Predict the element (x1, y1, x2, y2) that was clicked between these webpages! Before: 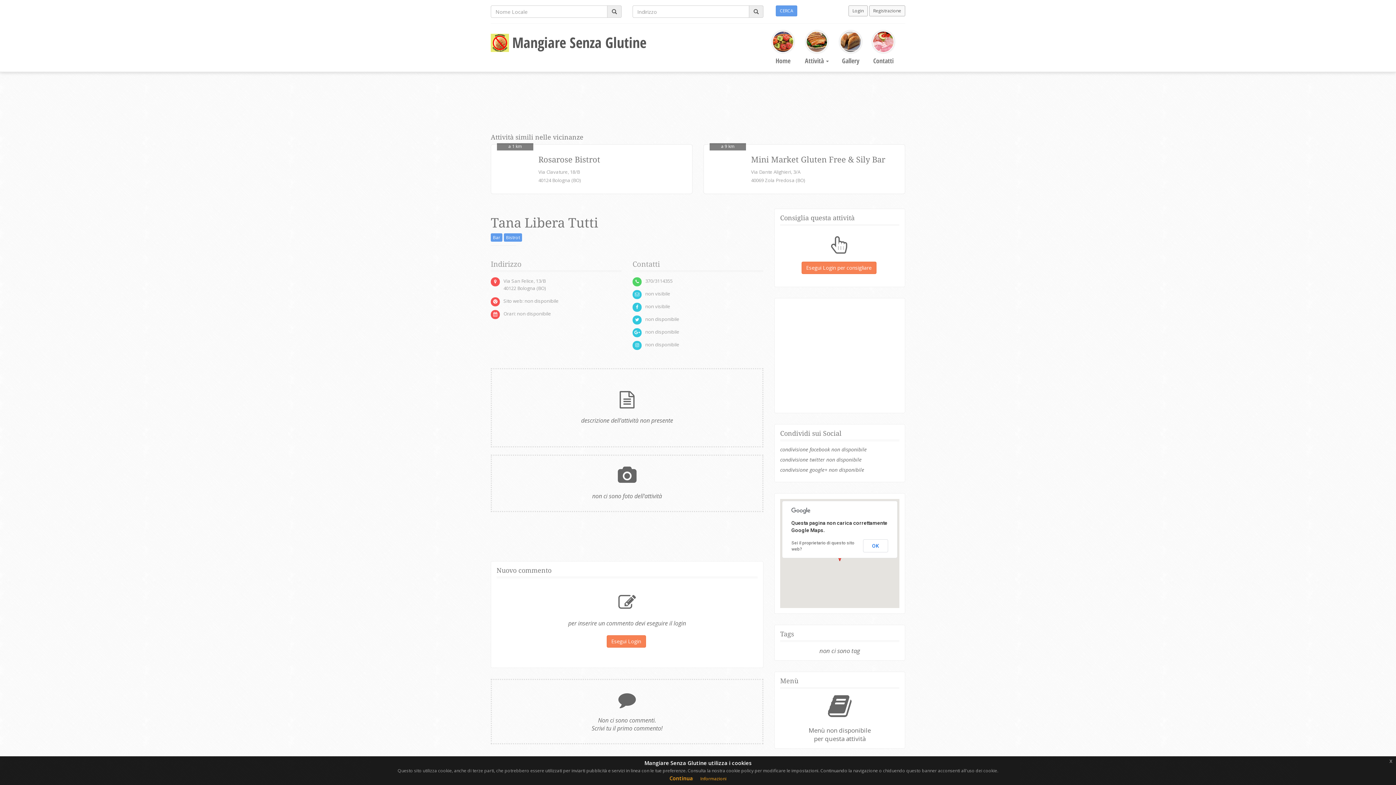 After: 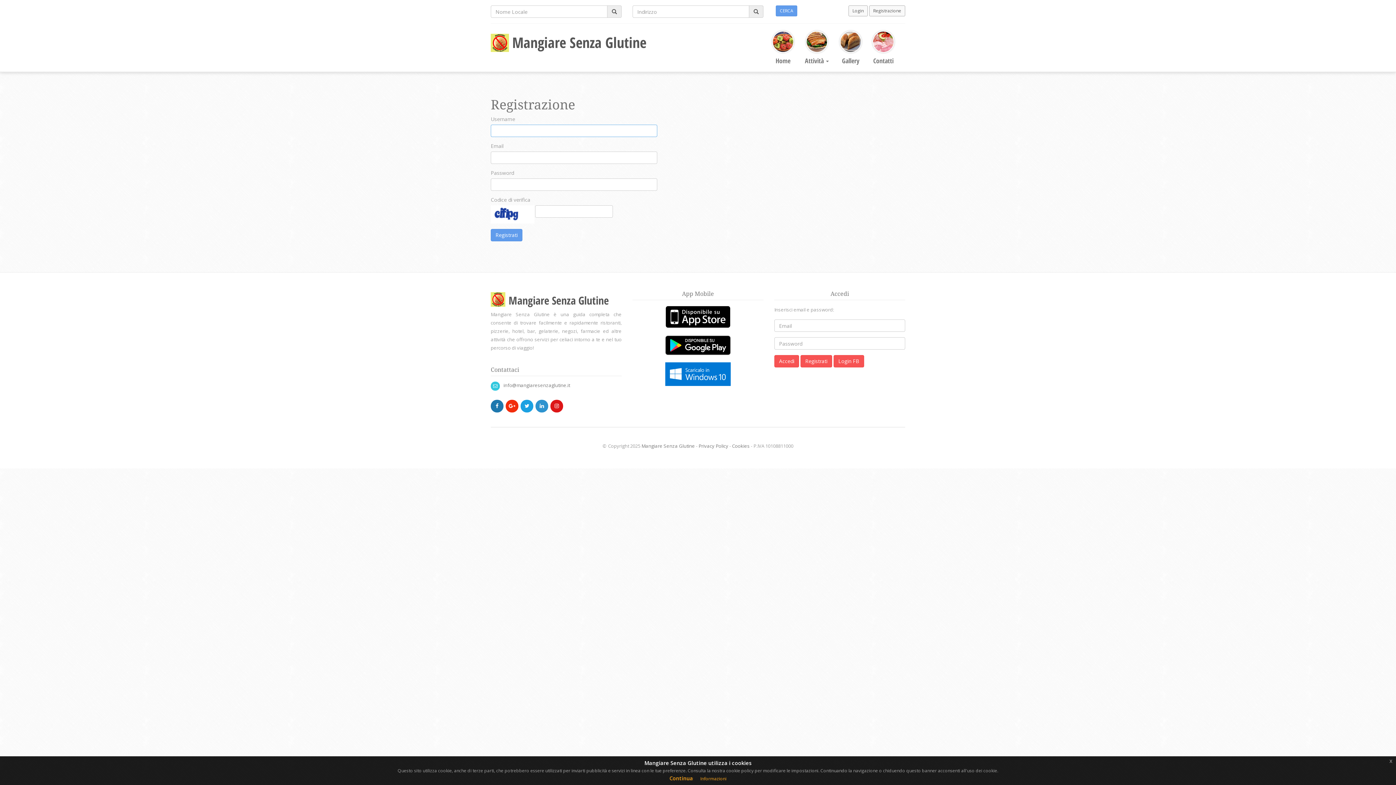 Action: label: Registrazione bbox: (869, 5, 905, 16)